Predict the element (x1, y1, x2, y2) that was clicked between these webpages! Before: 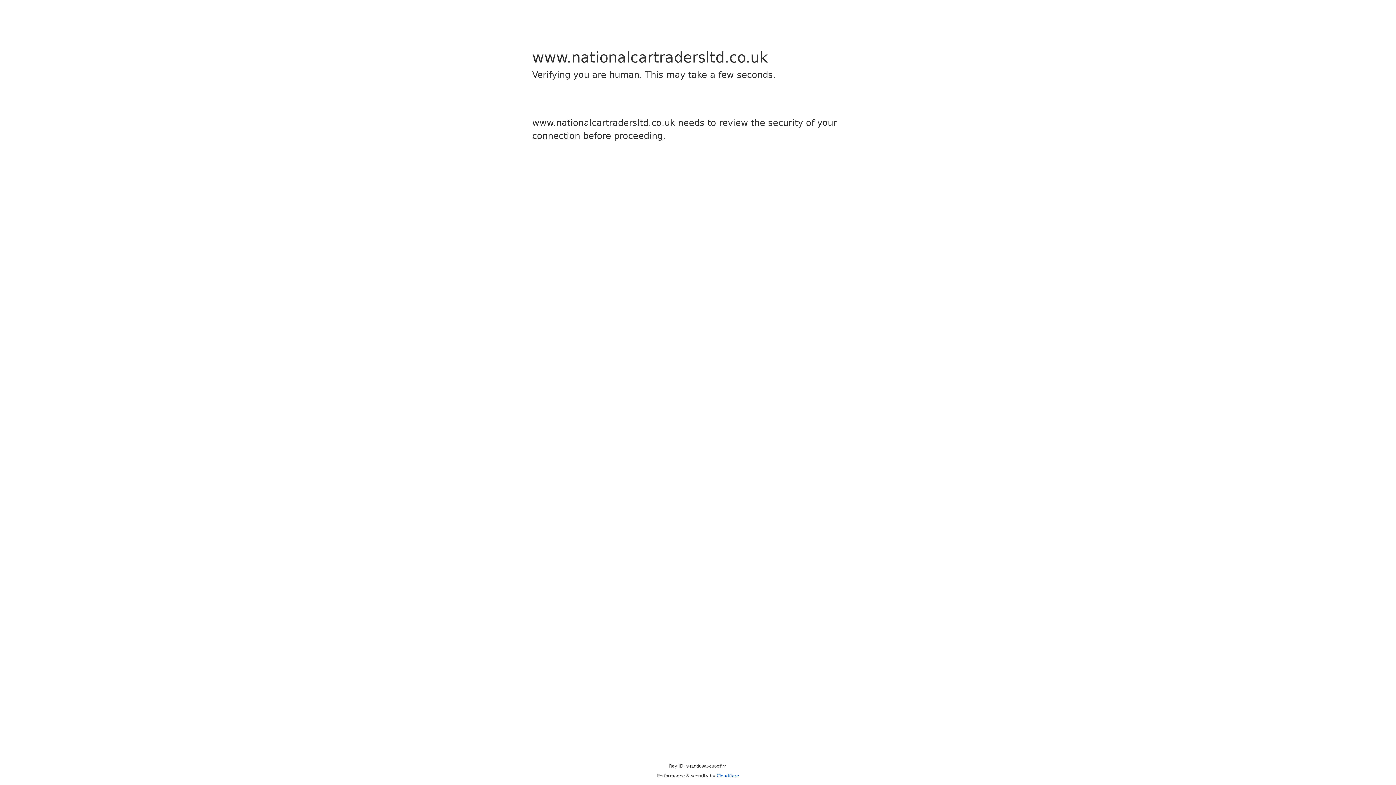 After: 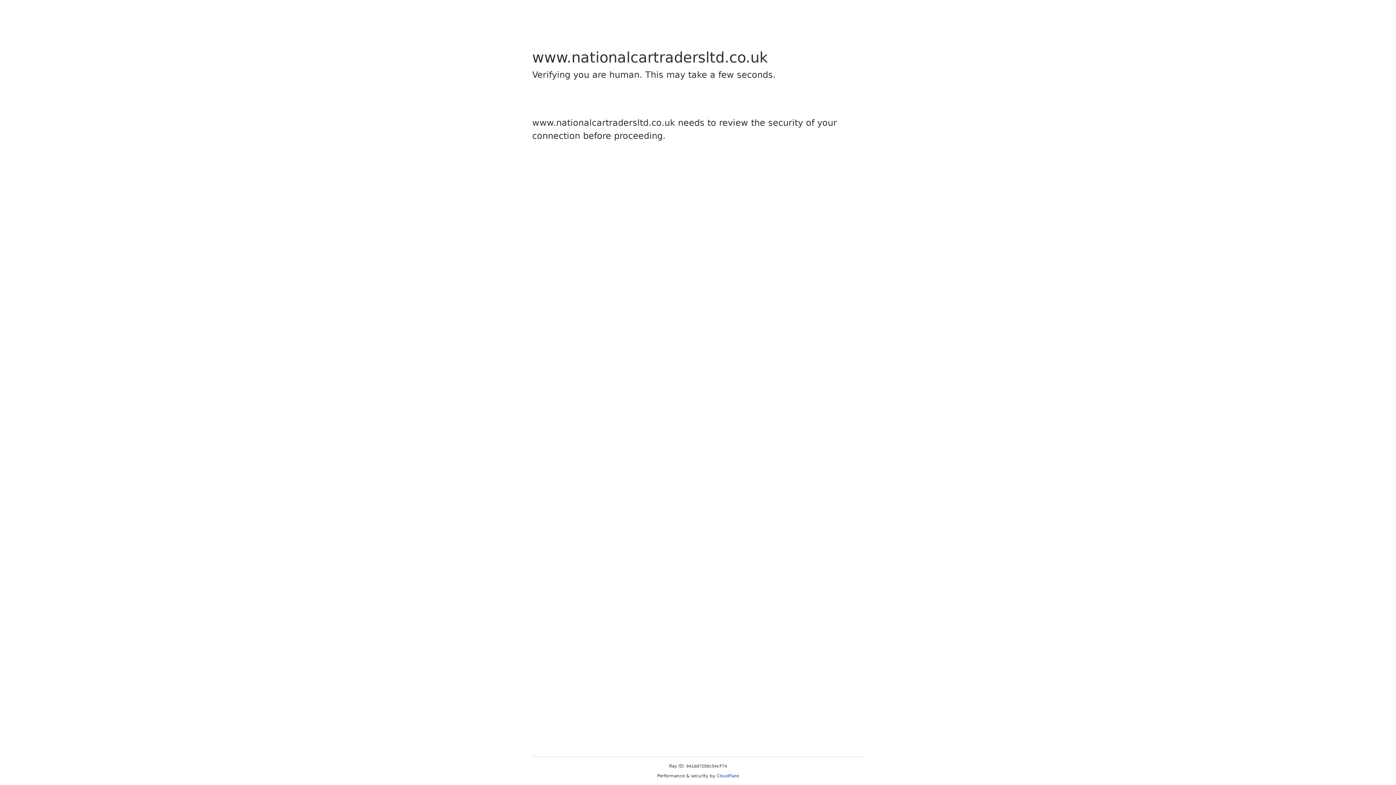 Action: bbox: (716, 773, 739, 778) label: Cloudflare